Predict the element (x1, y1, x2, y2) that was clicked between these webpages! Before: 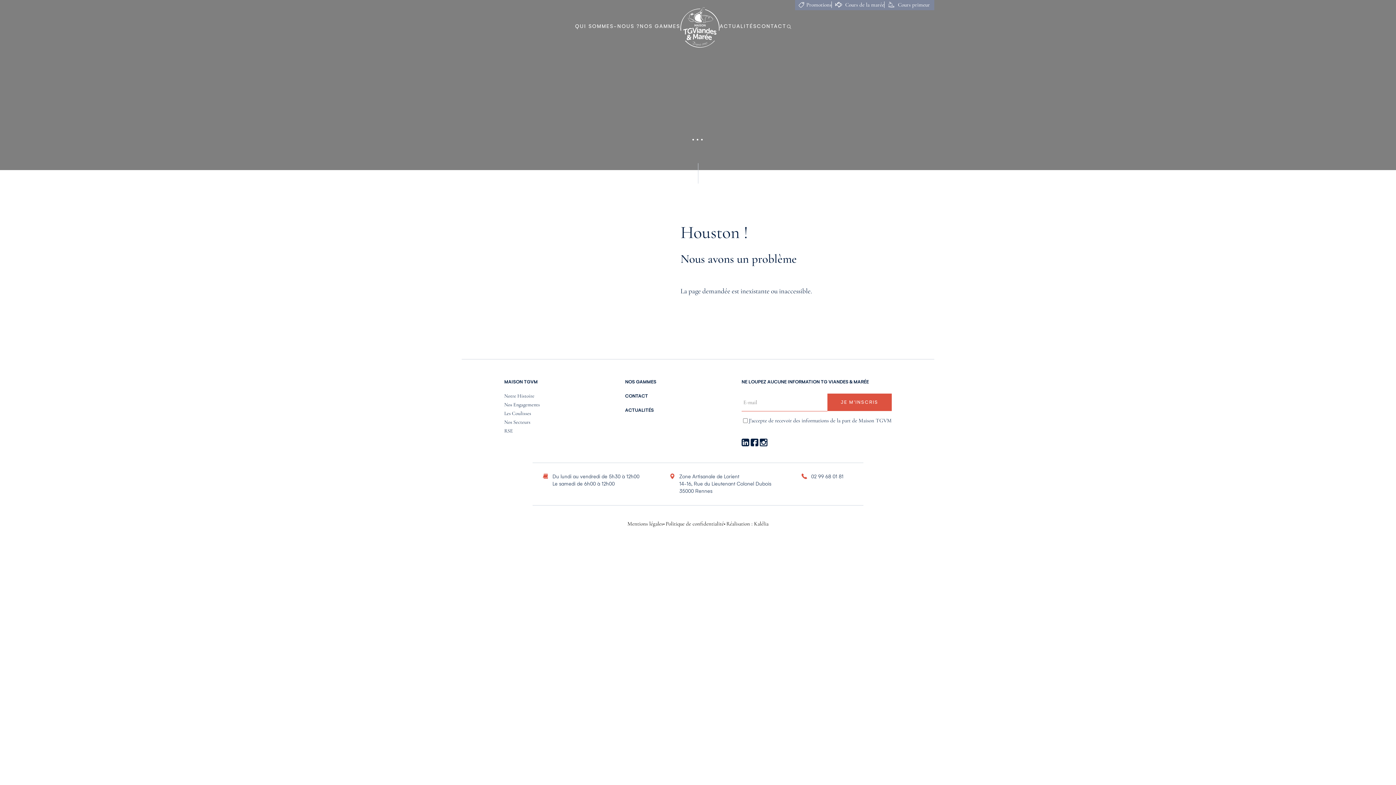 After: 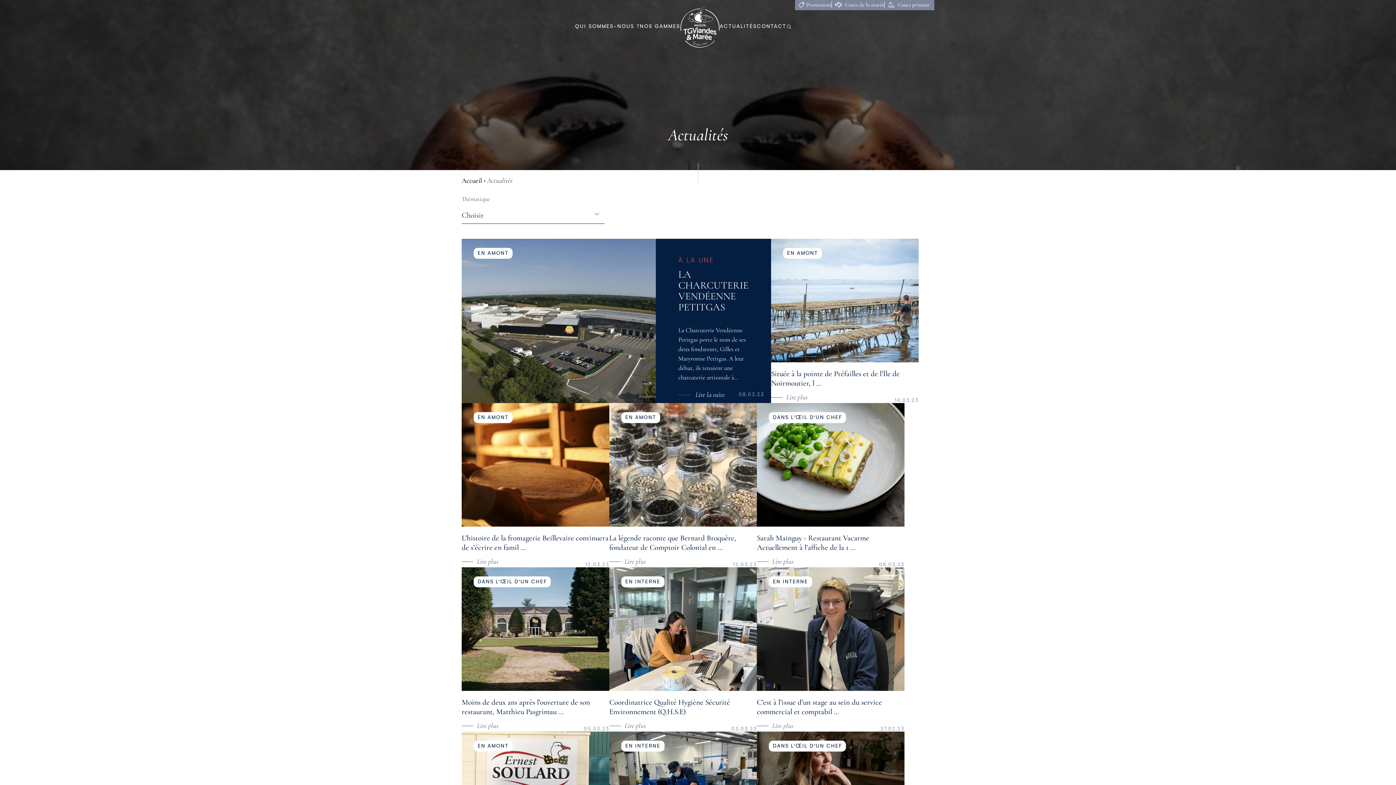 Action: label: ACTUALITÉS bbox: (625, 408, 656, 422)